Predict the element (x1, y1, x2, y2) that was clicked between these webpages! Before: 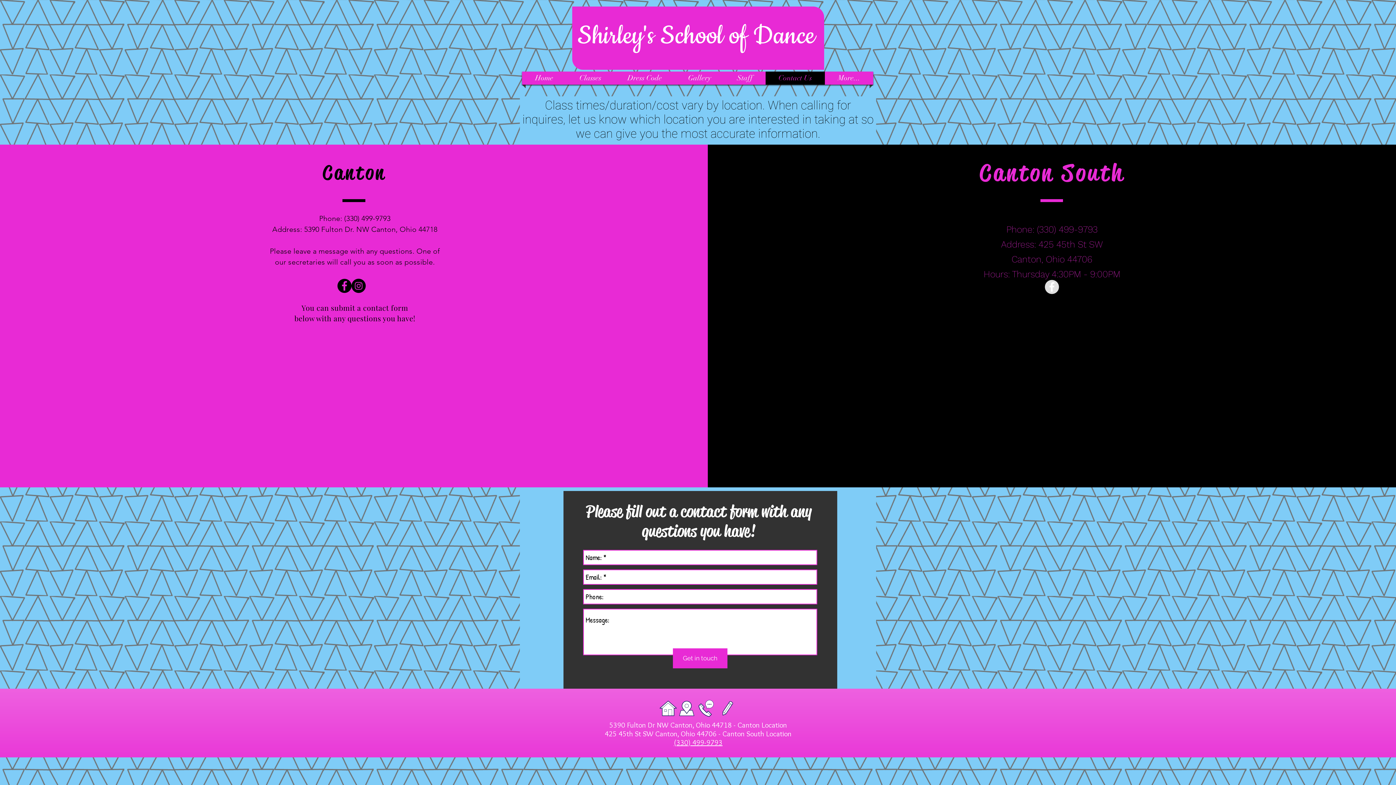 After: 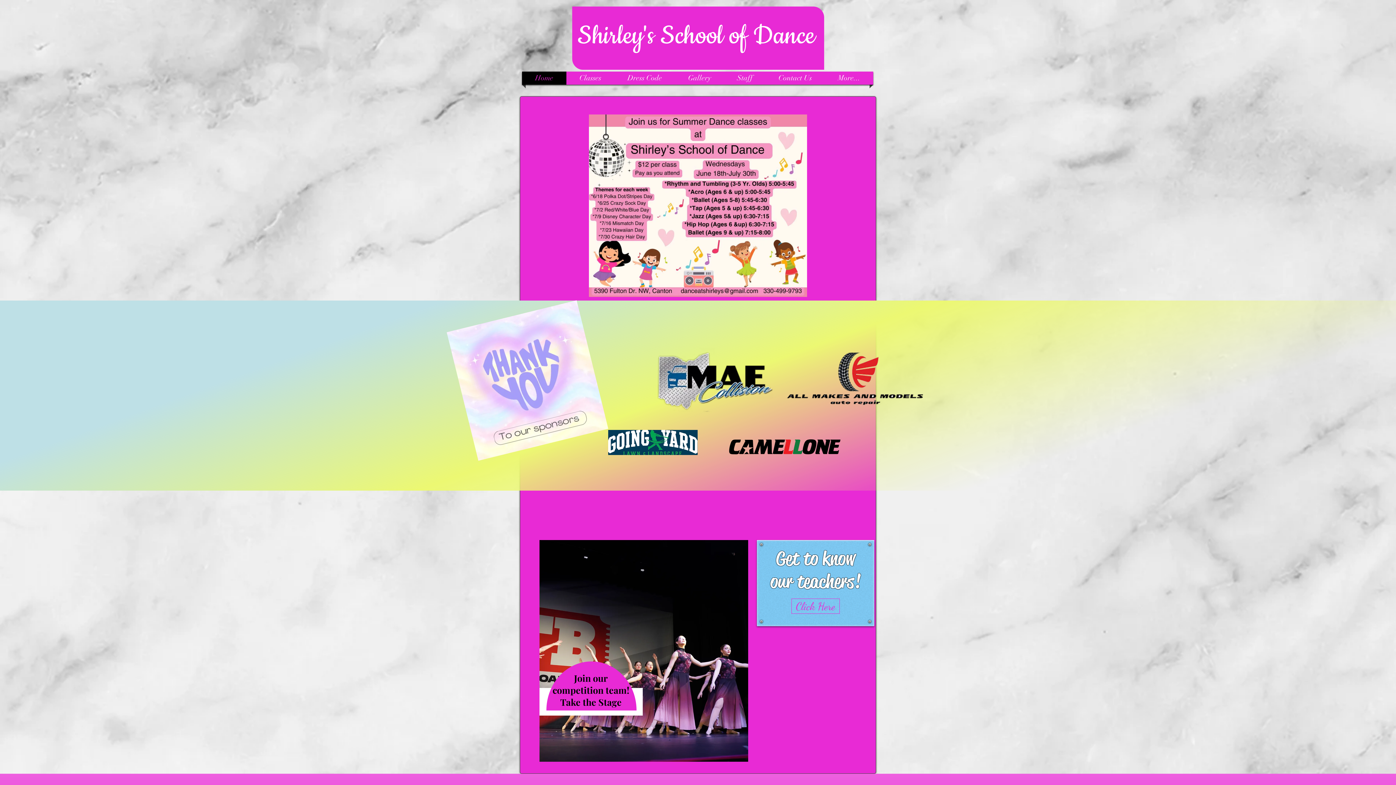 Action: bbox: (659, 700, 677, 717)